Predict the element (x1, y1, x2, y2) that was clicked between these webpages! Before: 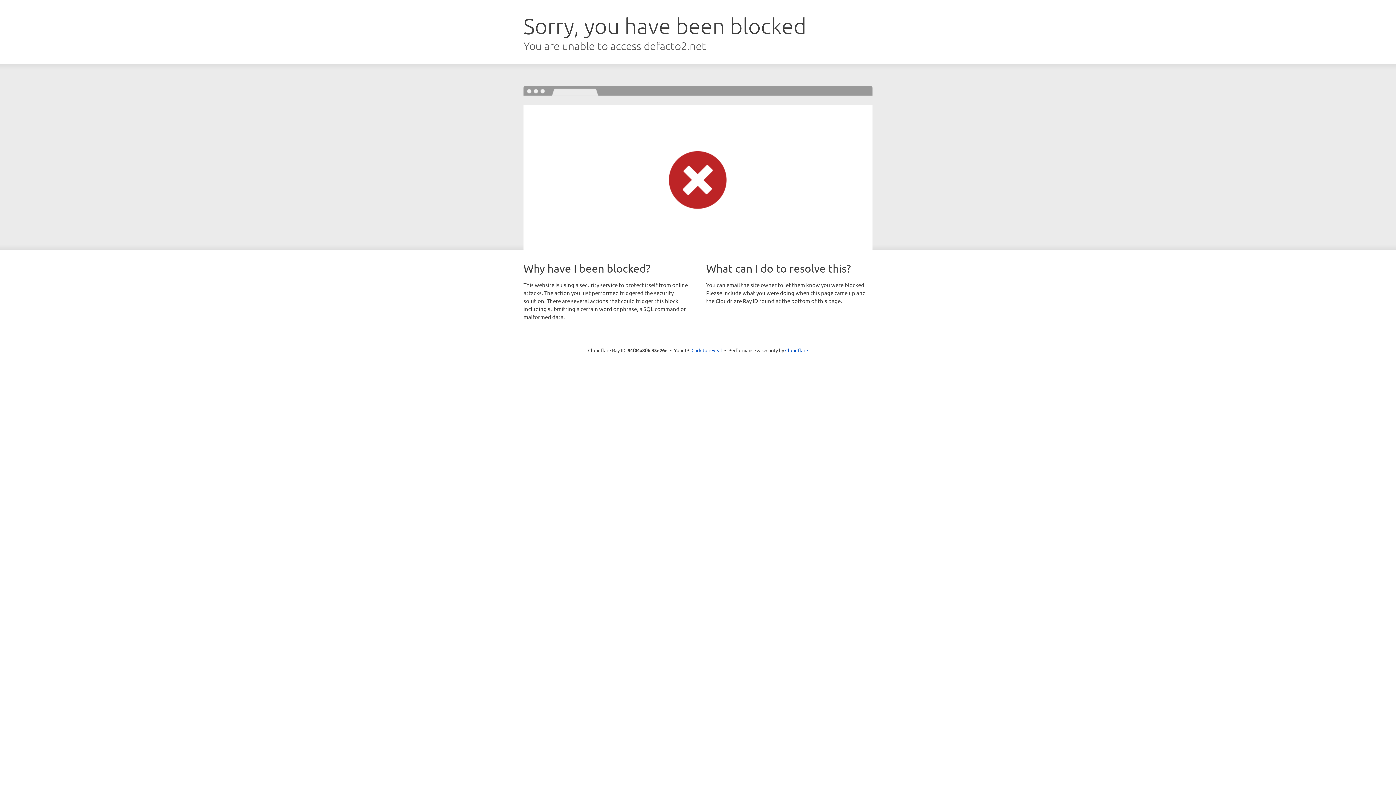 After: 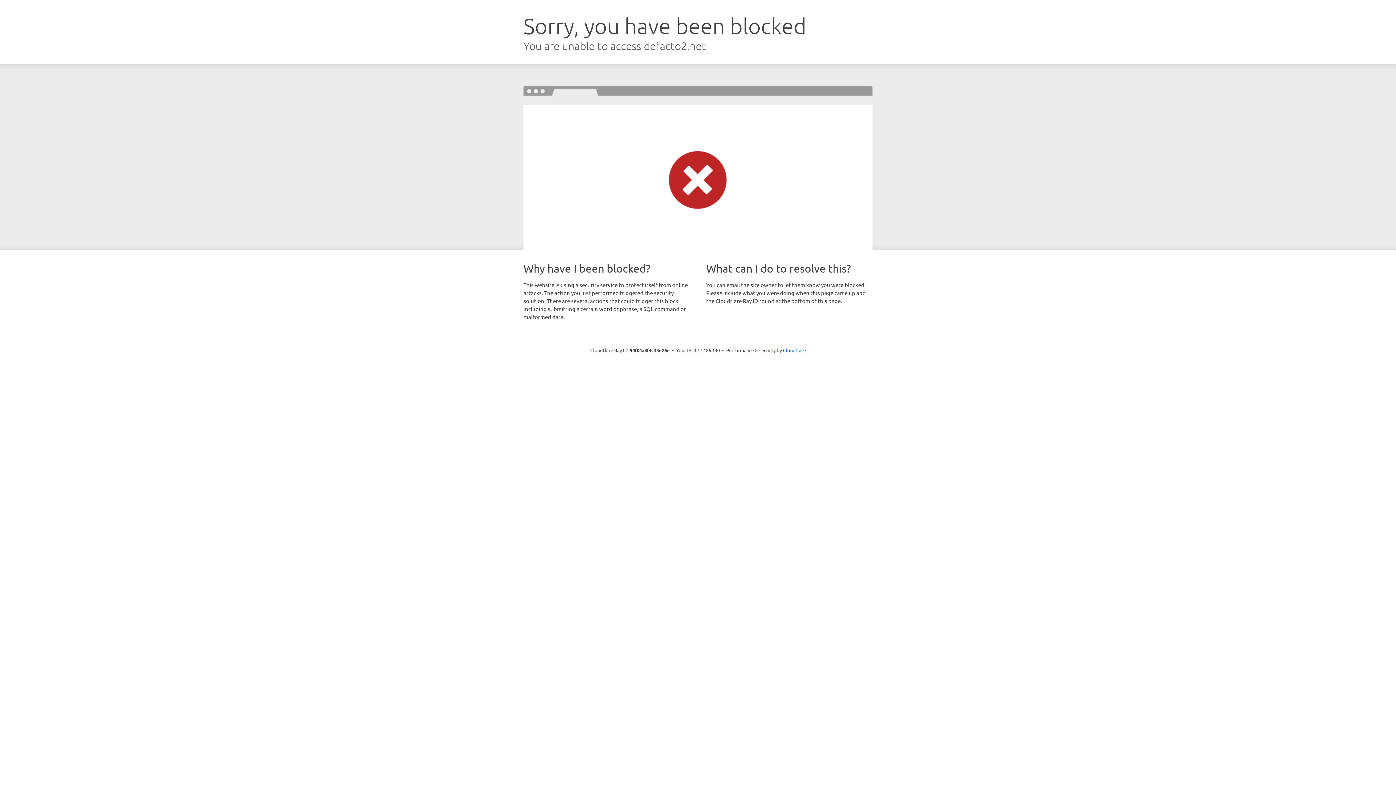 Action: label: Click to reveal bbox: (691, 346, 722, 353)